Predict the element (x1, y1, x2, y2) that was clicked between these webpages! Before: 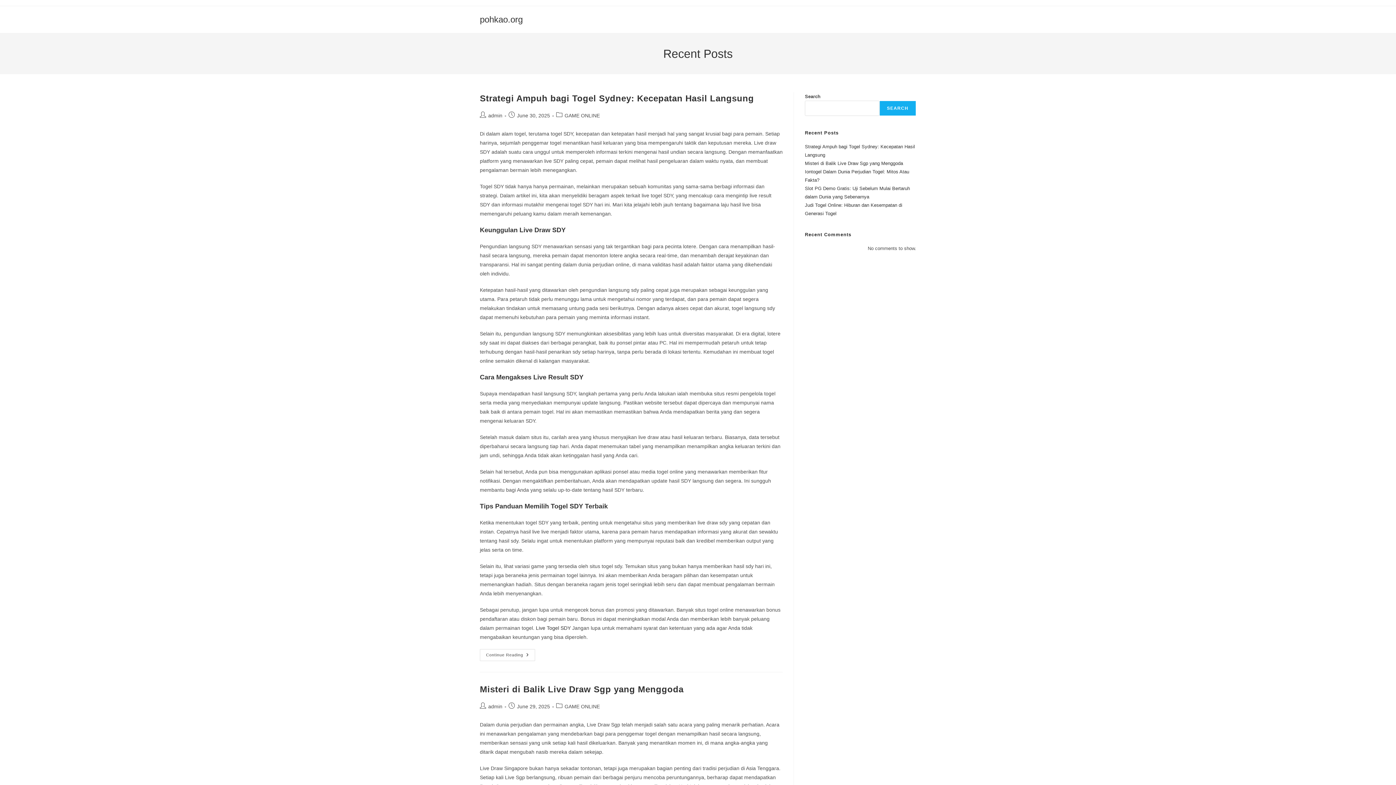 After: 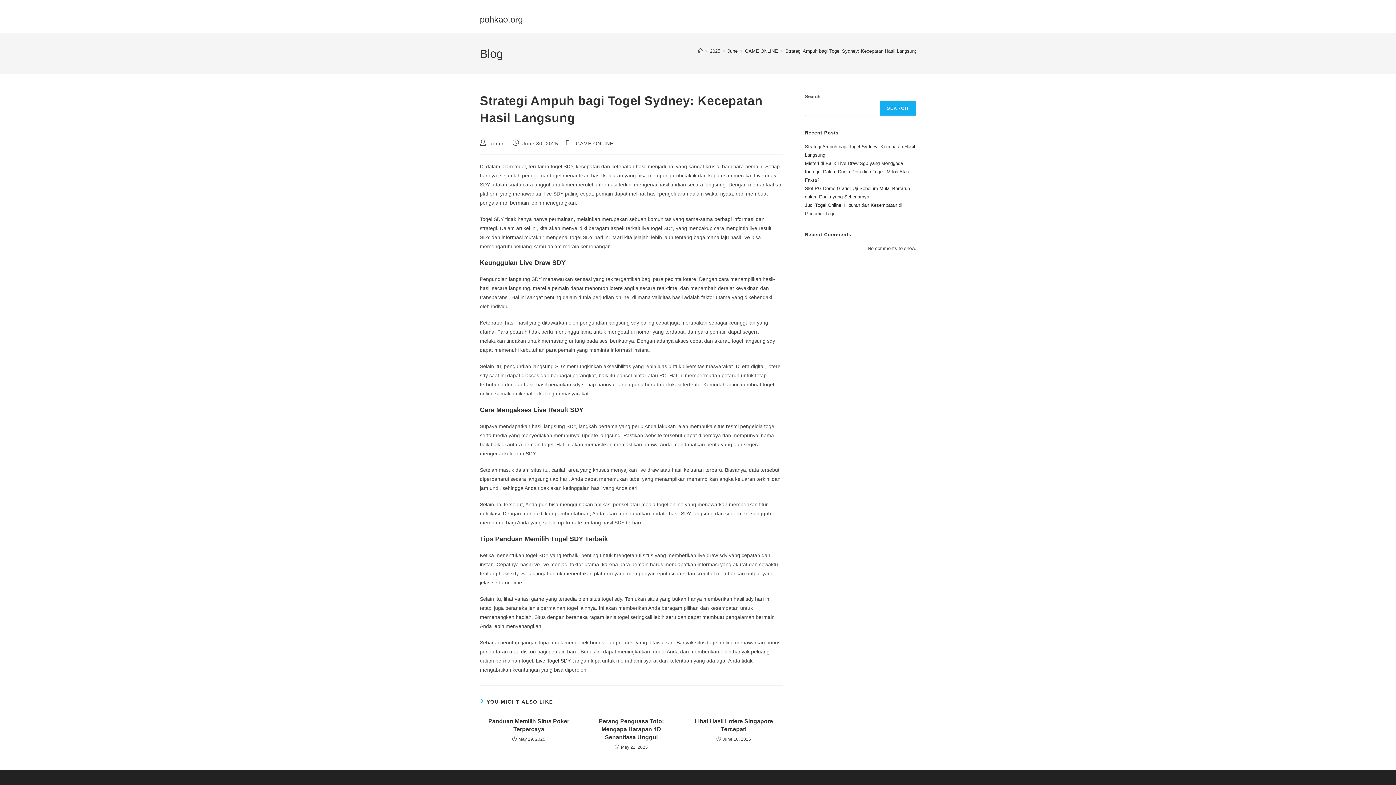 Action: label: Strategi Ampuh bagi Togel Sydney: Kecepatan Hasil Langsung bbox: (480, 93, 754, 103)